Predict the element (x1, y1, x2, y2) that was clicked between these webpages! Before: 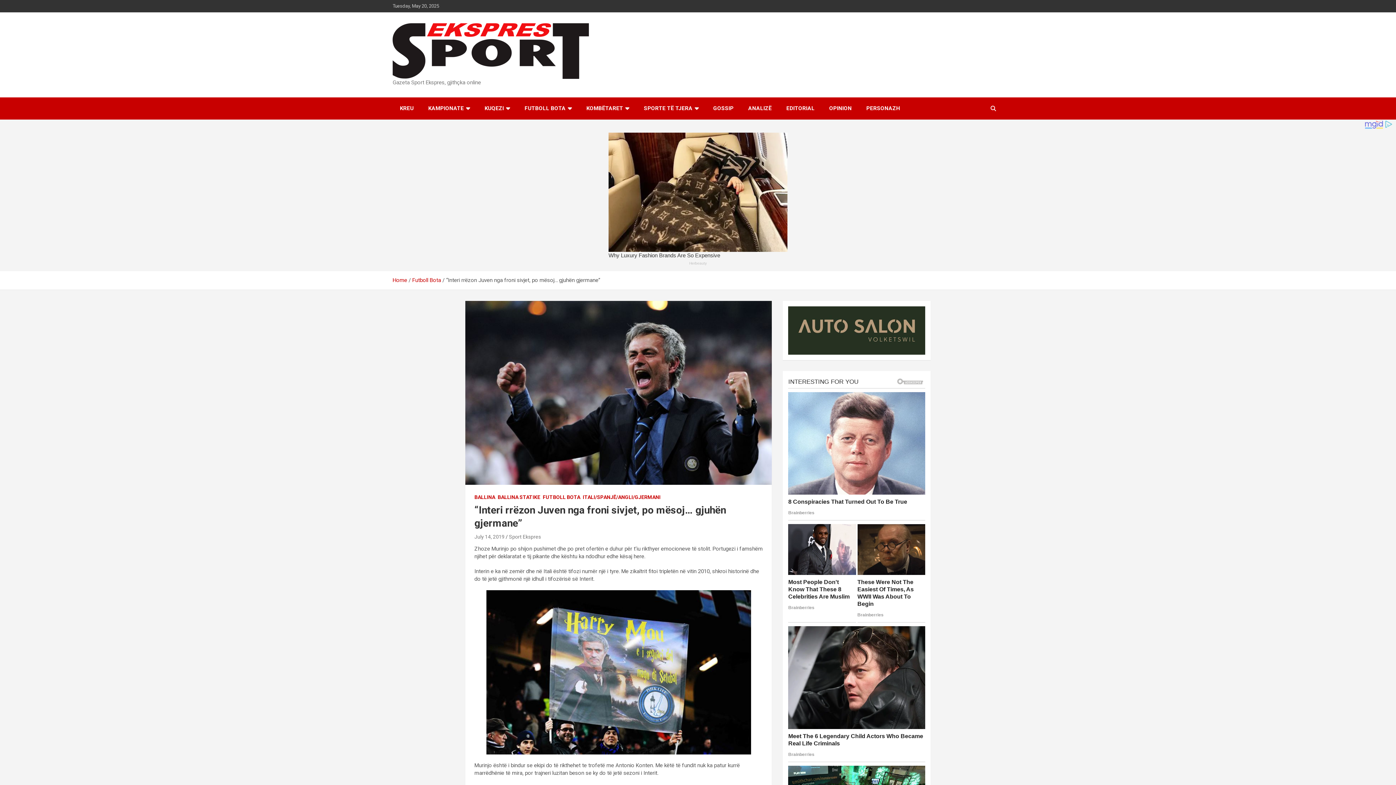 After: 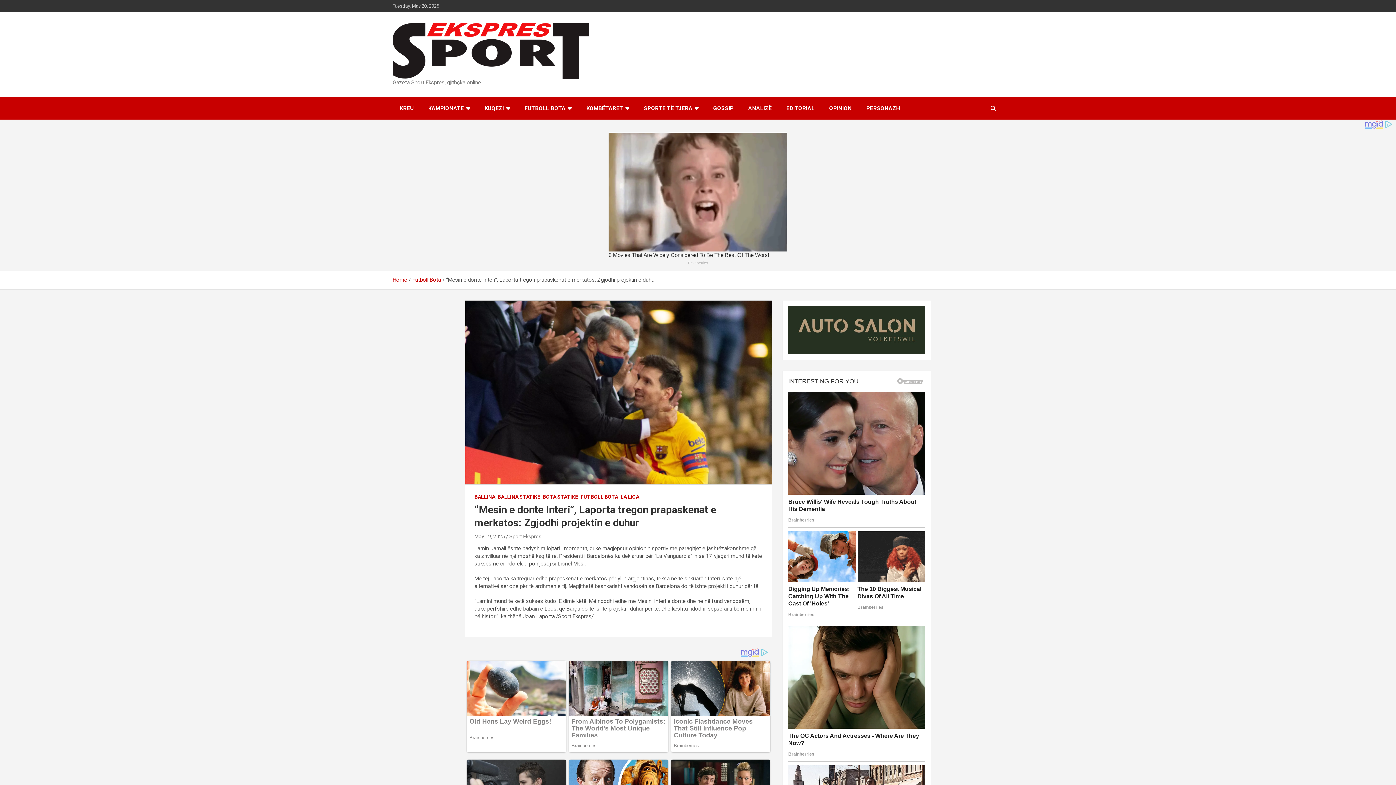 Action: bbox: (788, 588, 826, 627)